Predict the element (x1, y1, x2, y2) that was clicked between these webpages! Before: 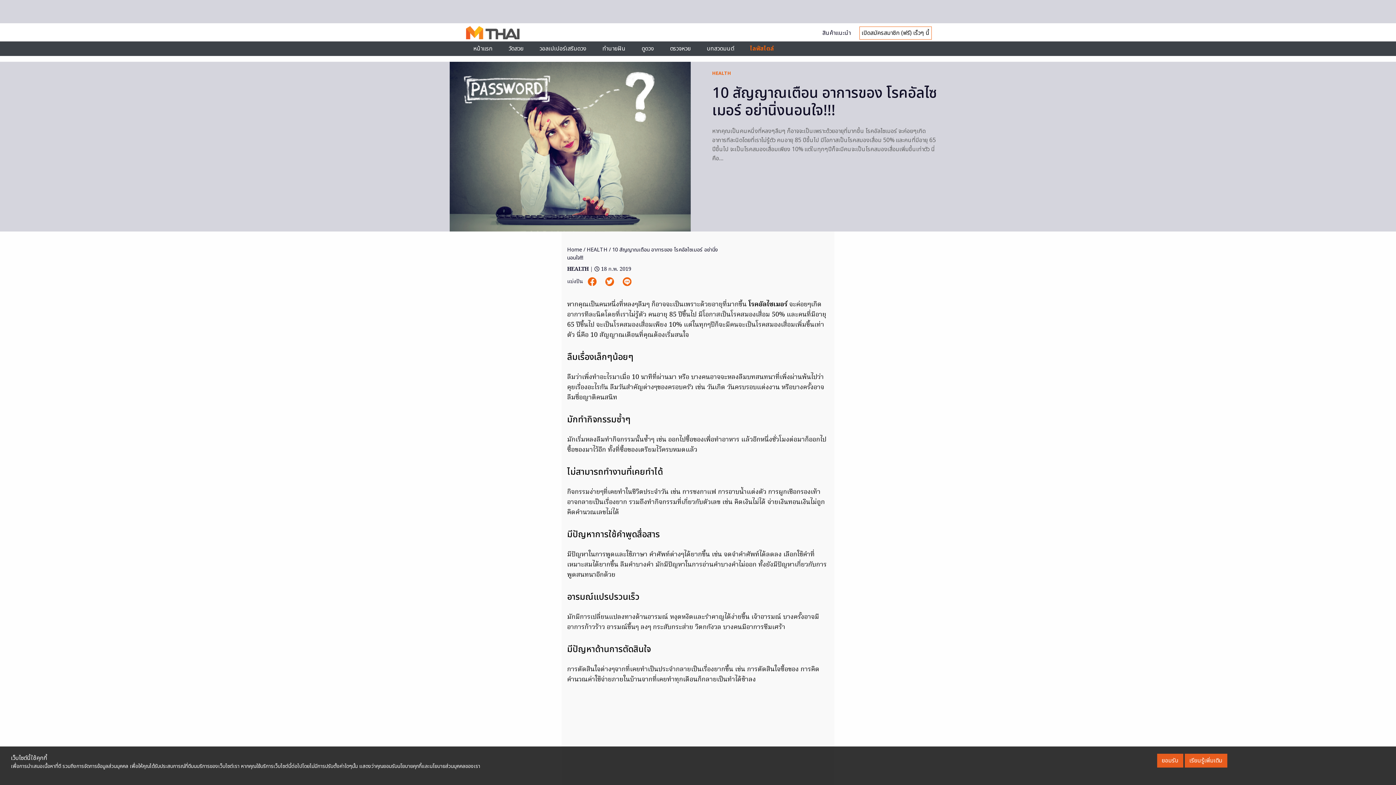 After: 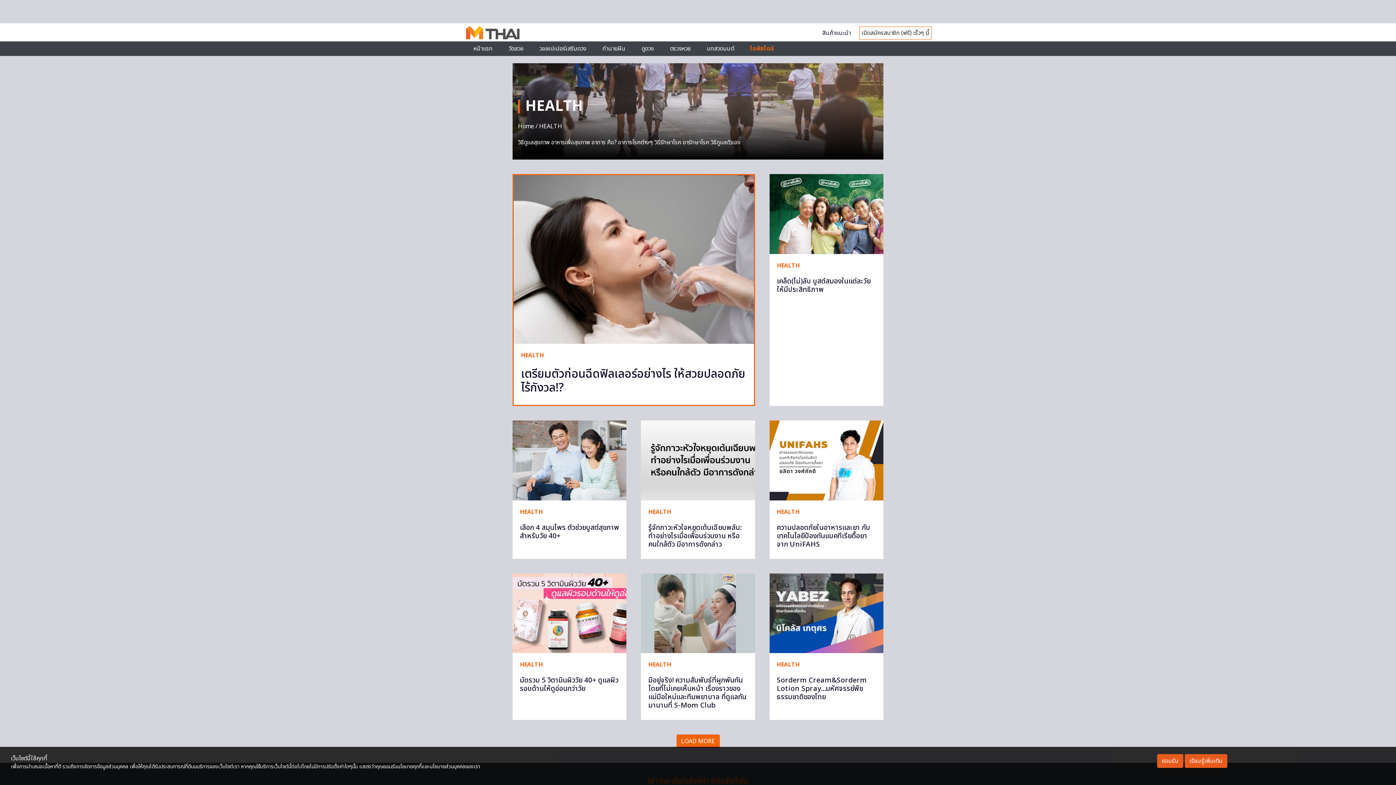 Action: label: HEALTH bbox: (586, 246, 607, 253)